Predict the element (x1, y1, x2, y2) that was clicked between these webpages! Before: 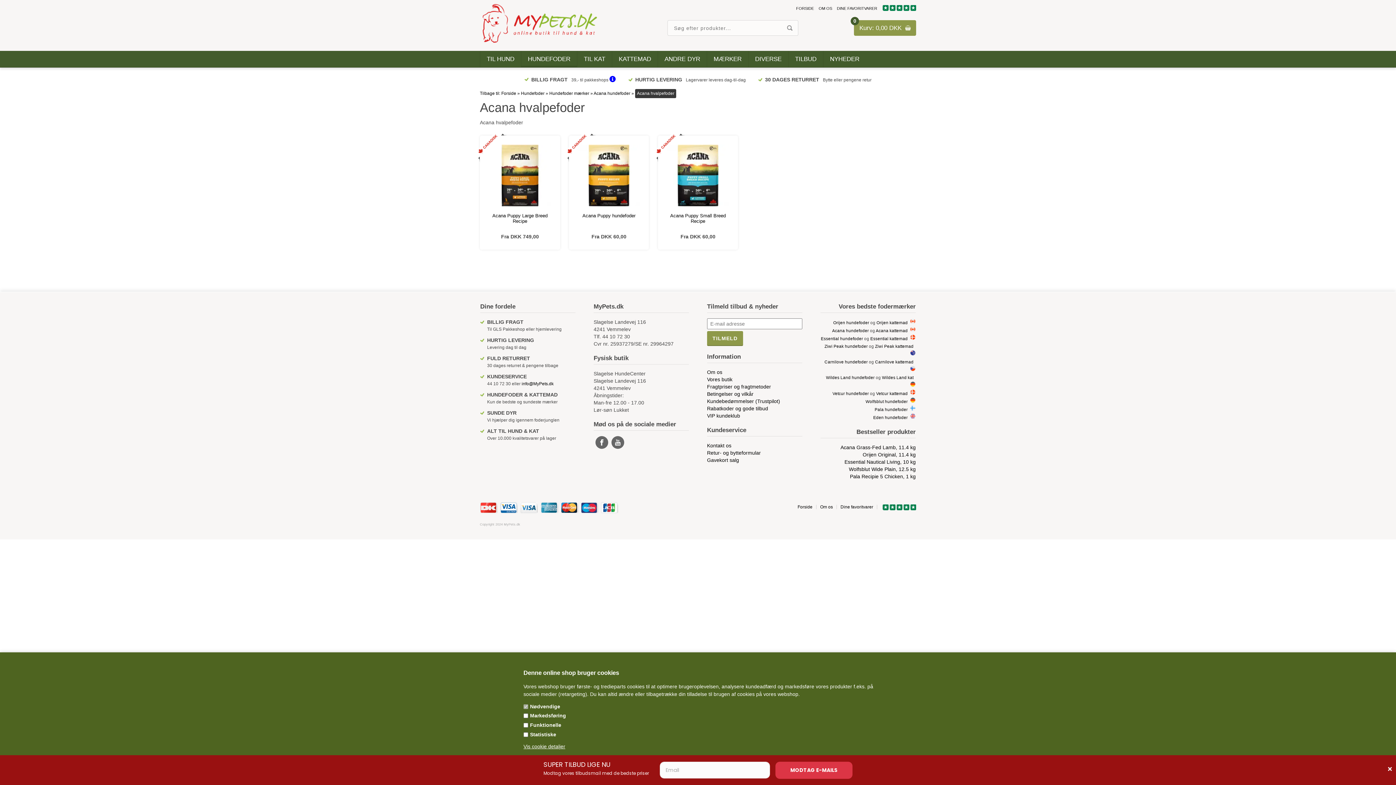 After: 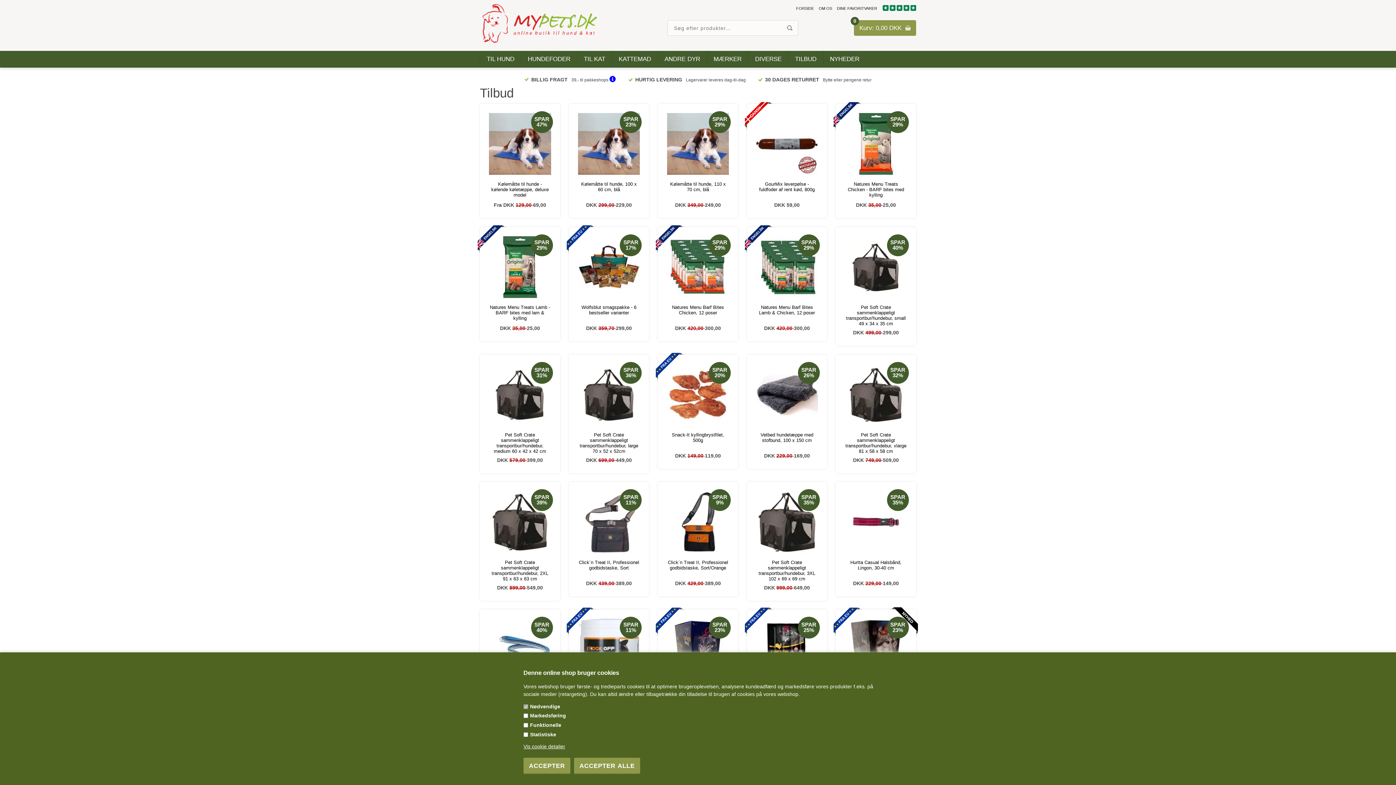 Action: label: Rabatkoder og gode tilbud bbox: (707, 405, 768, 411)